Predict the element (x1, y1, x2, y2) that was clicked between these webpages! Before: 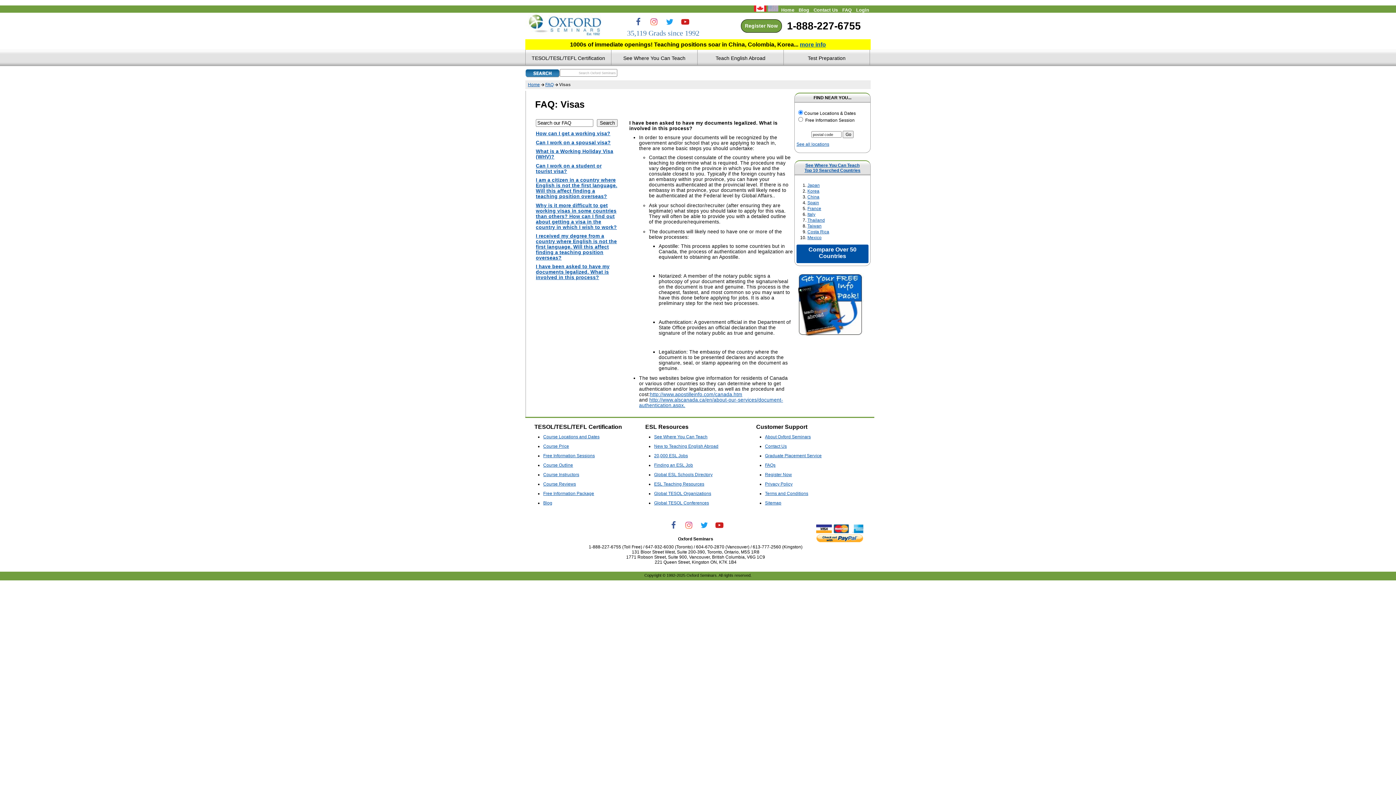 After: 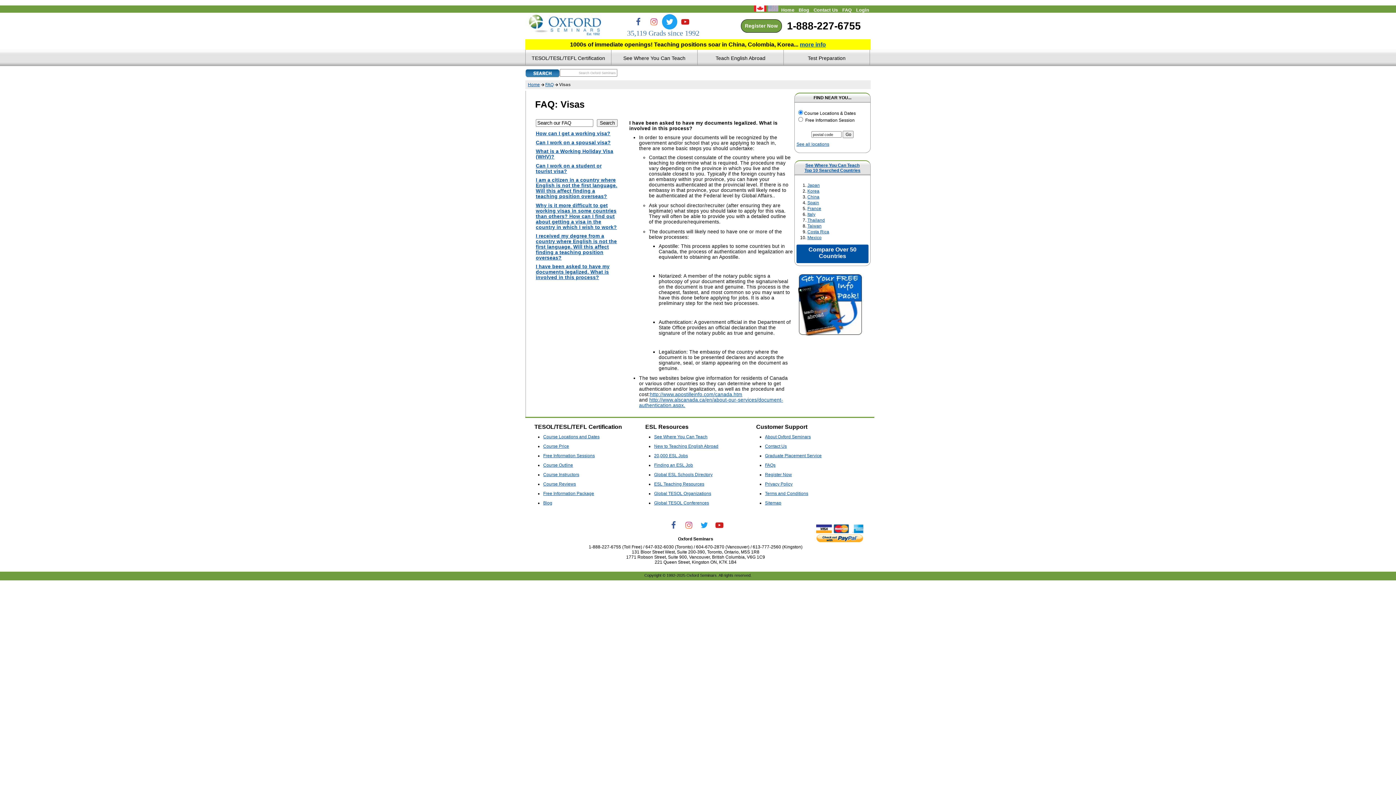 Action: bbox: (662, 14, 677, 29)